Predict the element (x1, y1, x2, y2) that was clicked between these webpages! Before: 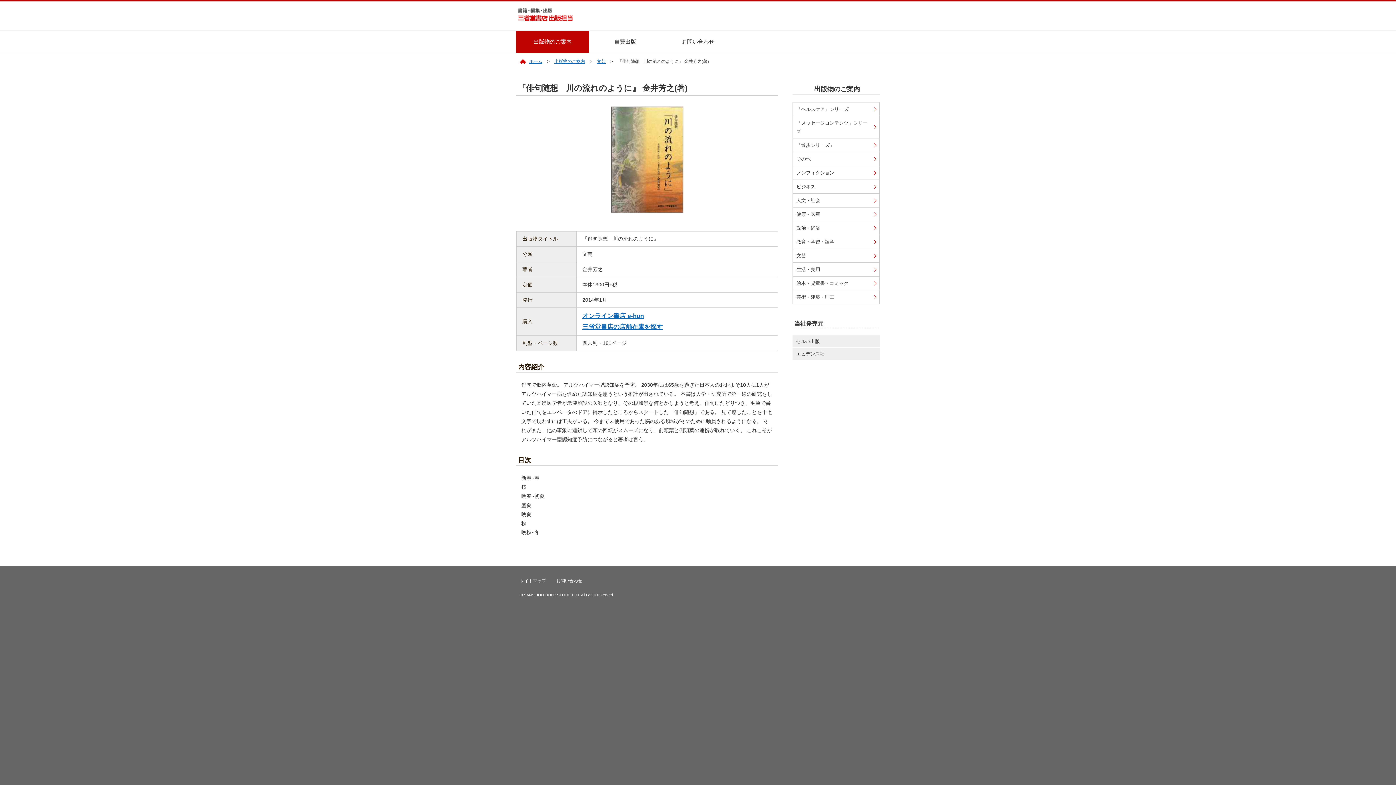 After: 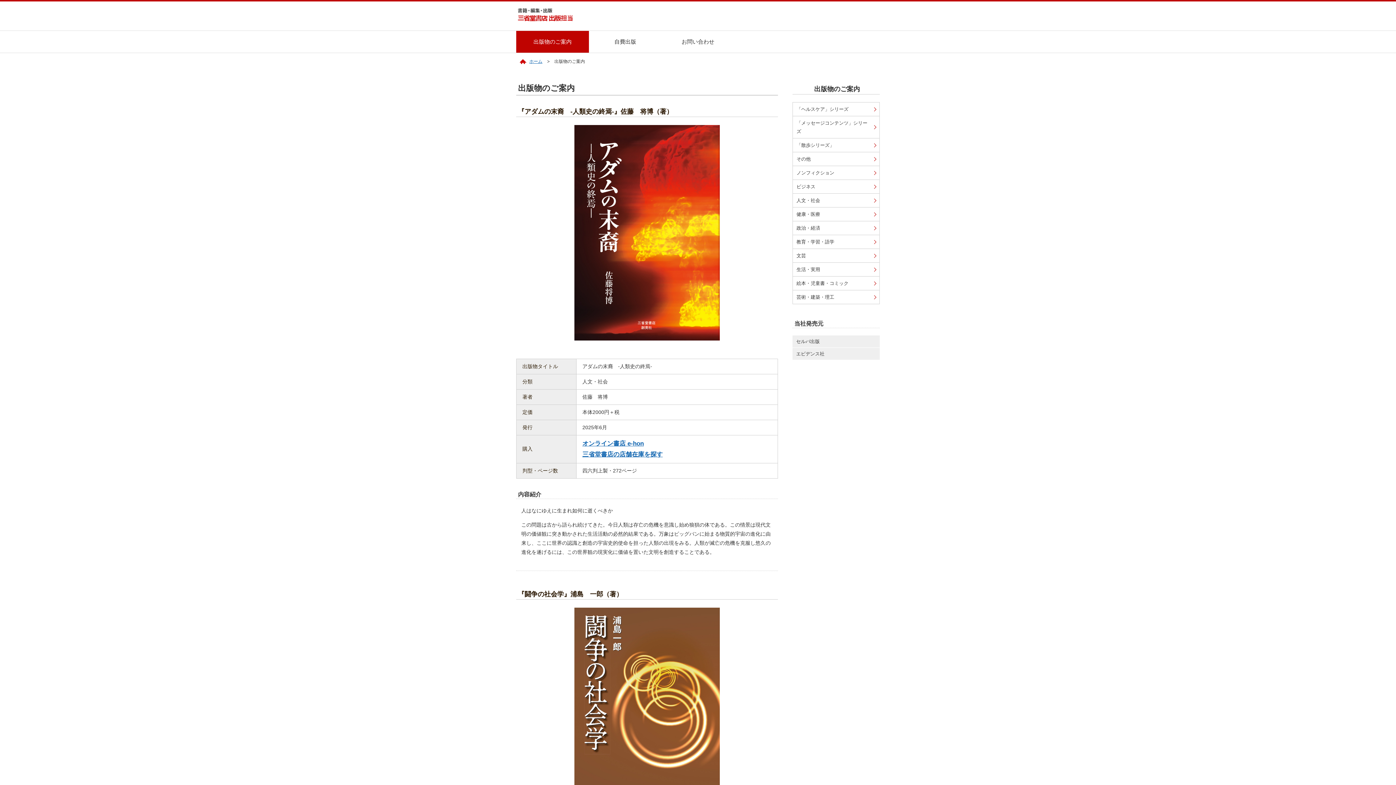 Action: label: 出版物のご案内 bbox: (814, 85, 860, 92)